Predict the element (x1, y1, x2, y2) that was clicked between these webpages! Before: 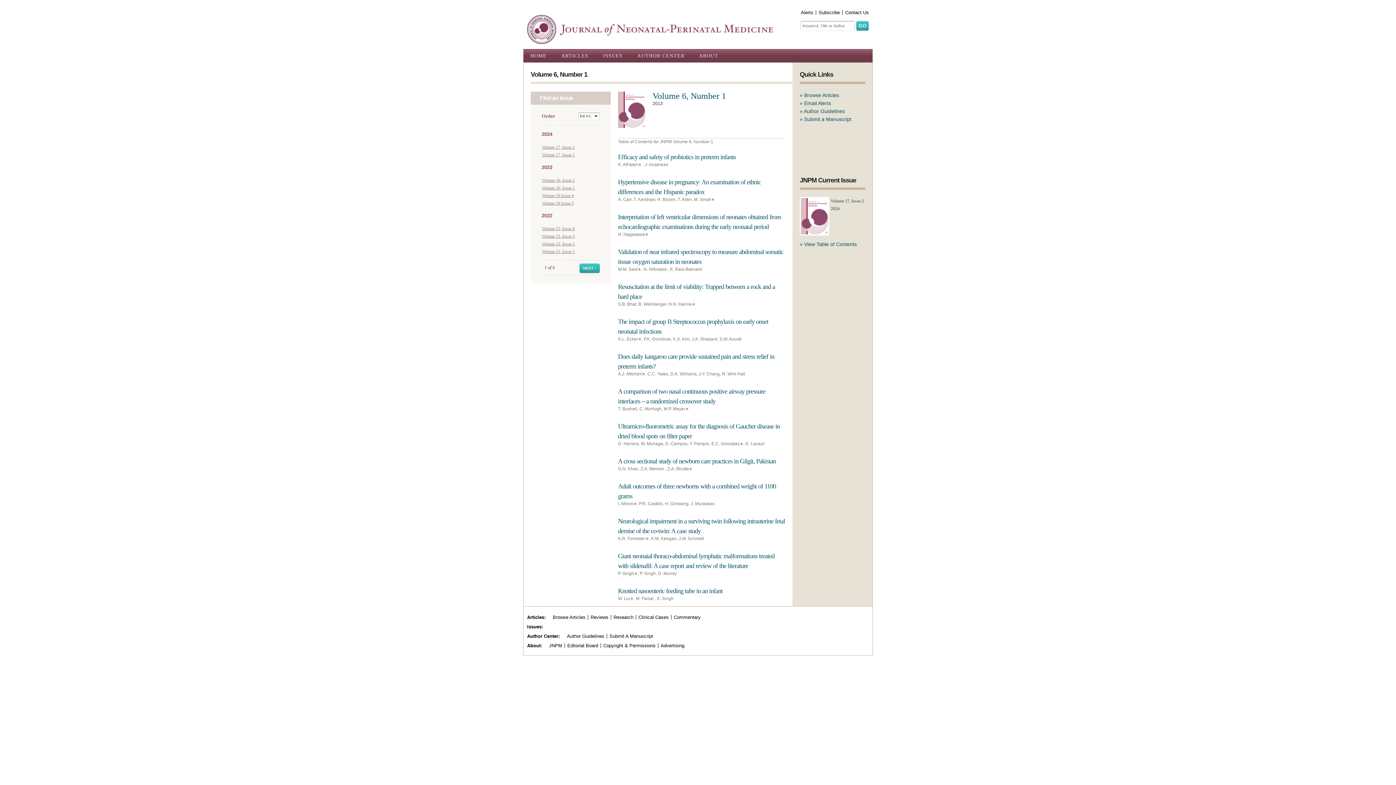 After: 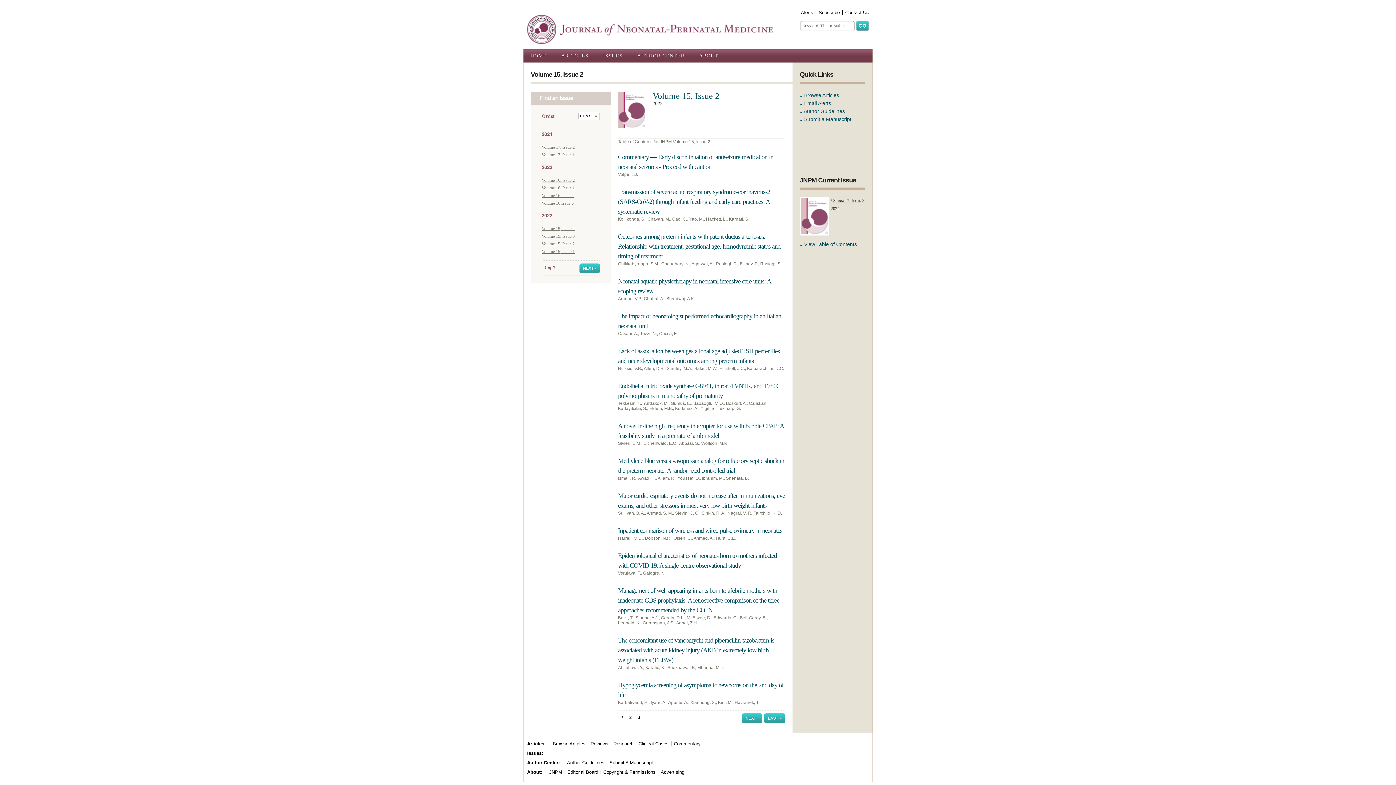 Action: bbox: (541, 241, 574, 246) label: Volume 15, Issue 2